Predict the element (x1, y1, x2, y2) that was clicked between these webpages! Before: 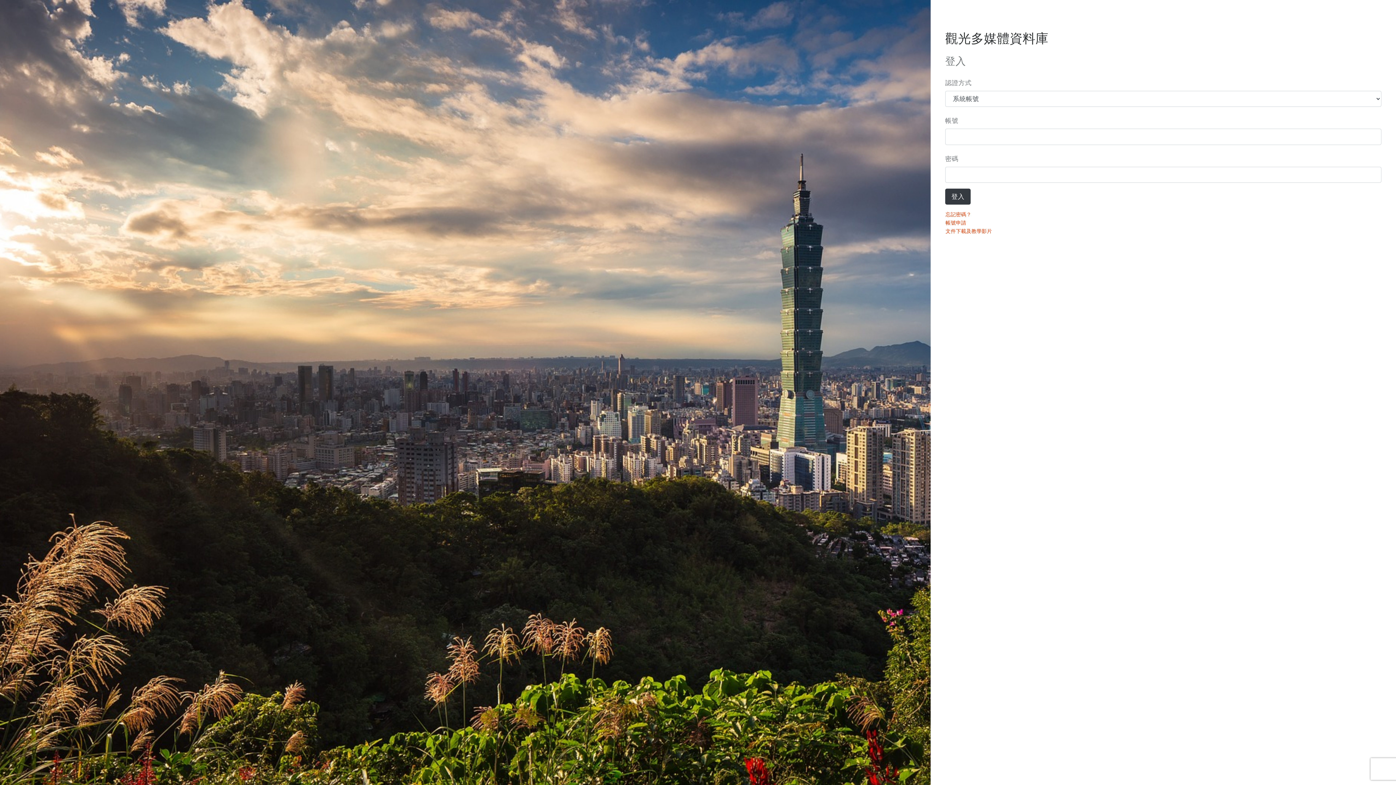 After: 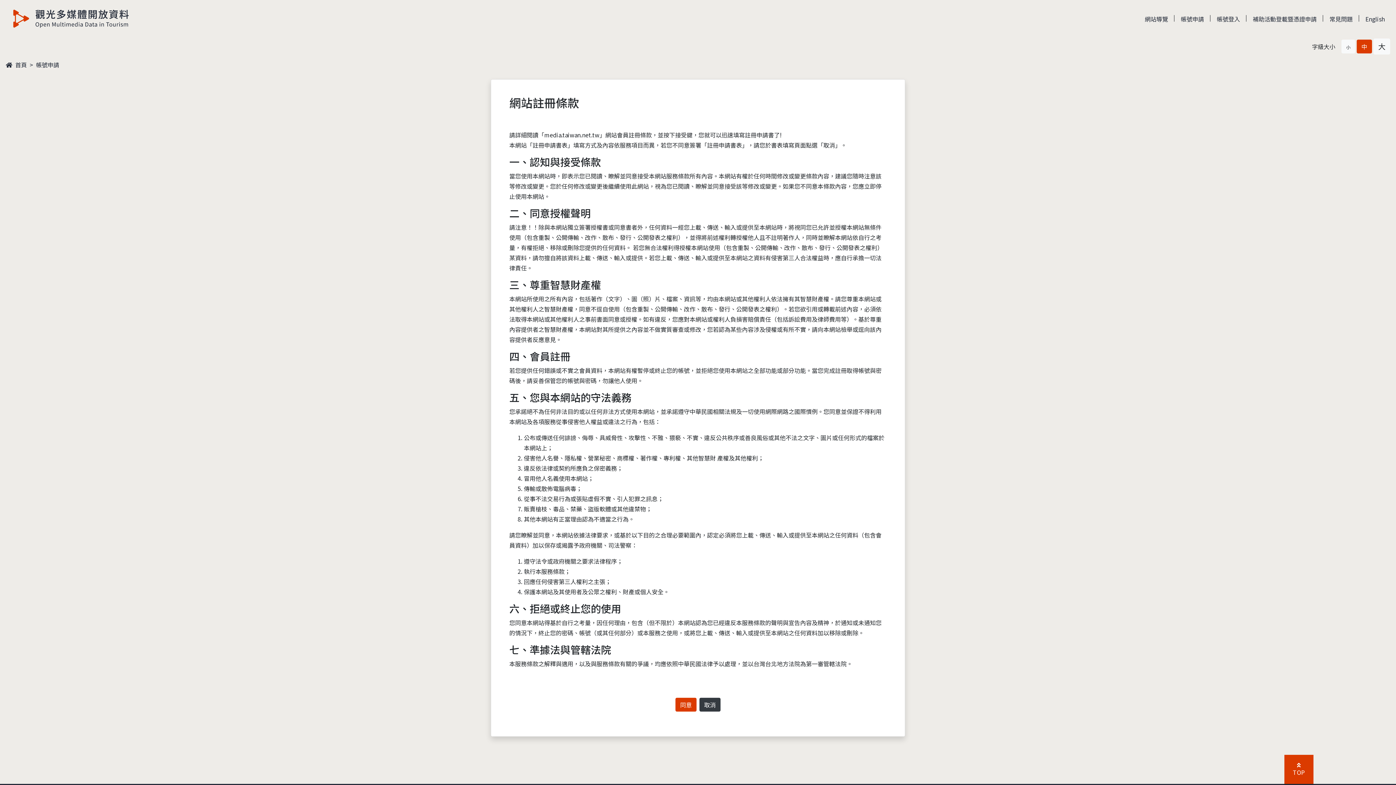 Action: label: 帳號申請 bbox: (945, 218, 966, 227)